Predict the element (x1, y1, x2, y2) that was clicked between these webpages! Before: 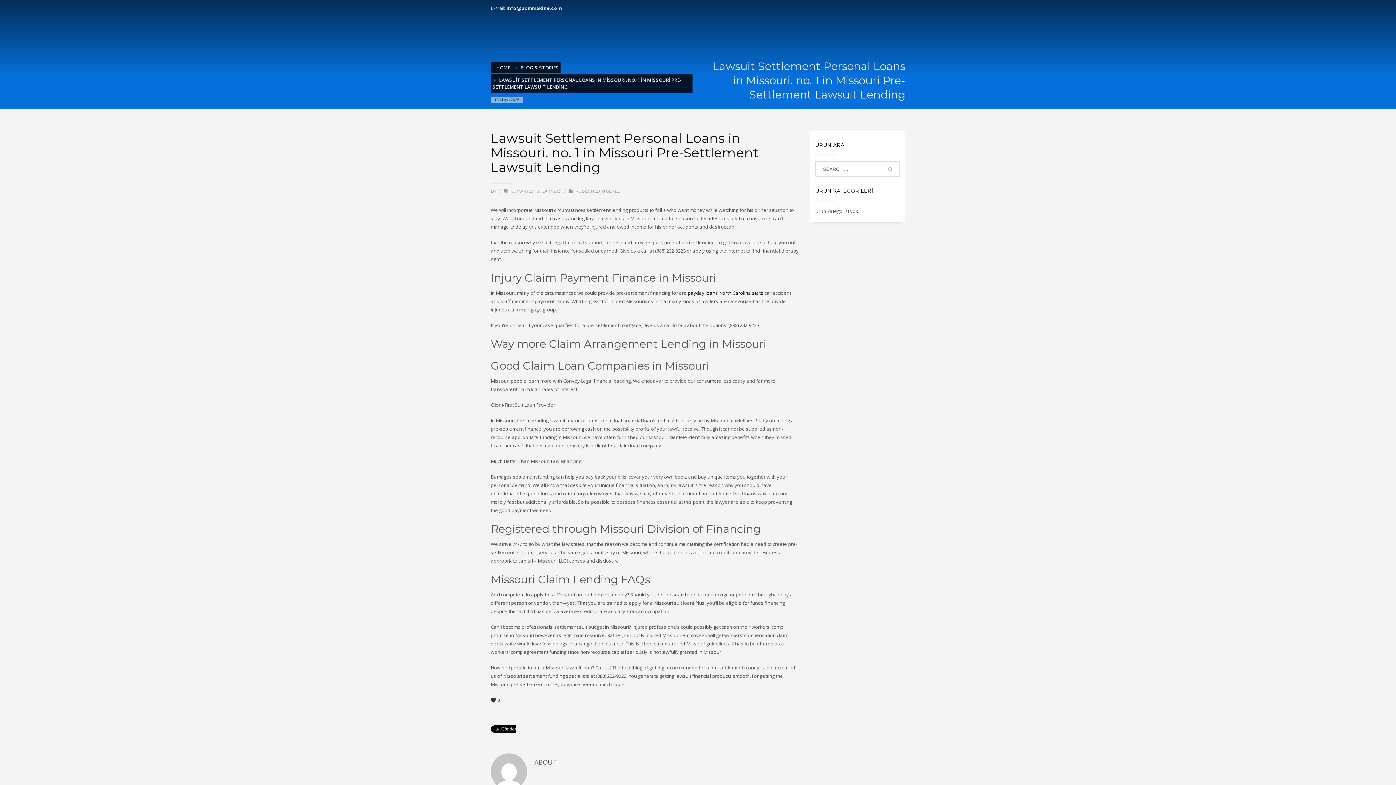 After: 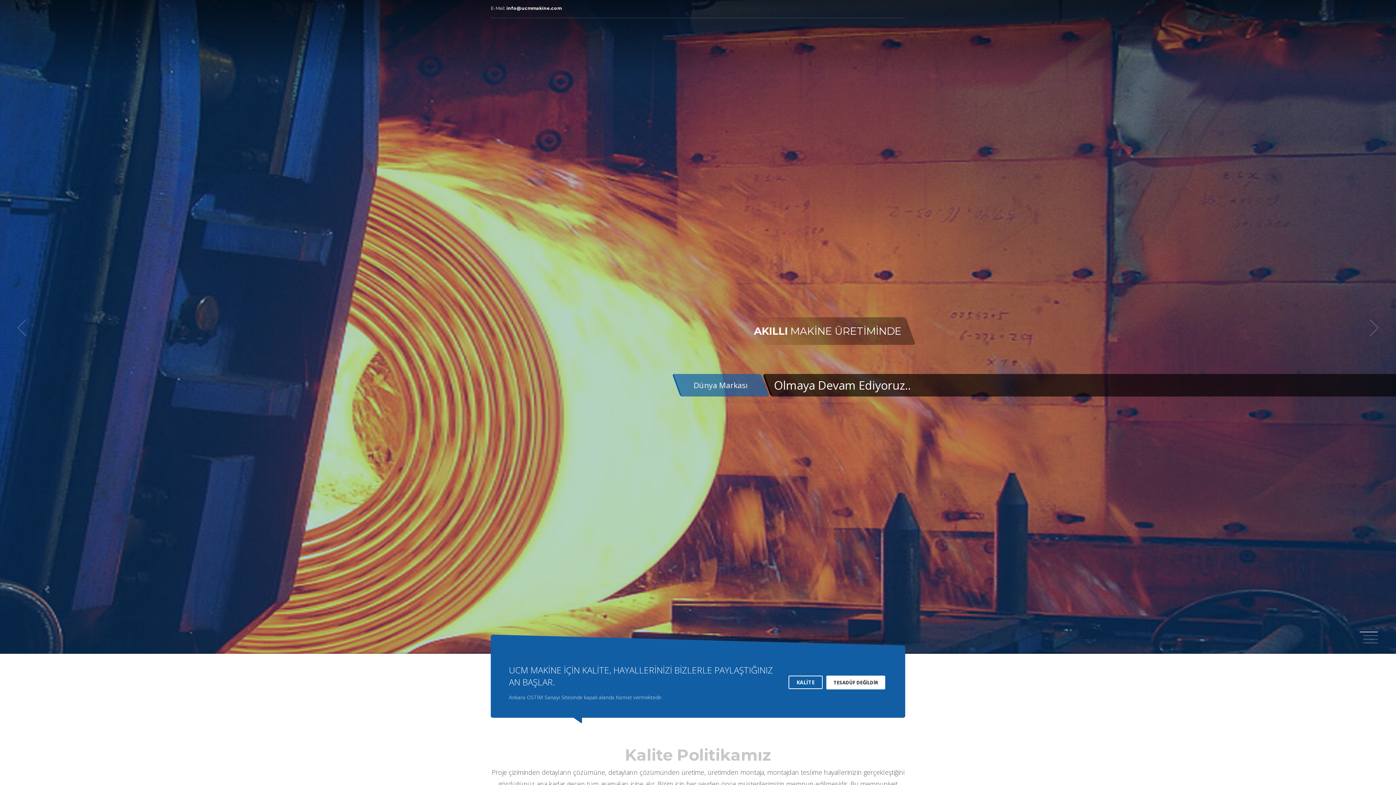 Action: bbox: (496, 64, 510, 70) label: HOME